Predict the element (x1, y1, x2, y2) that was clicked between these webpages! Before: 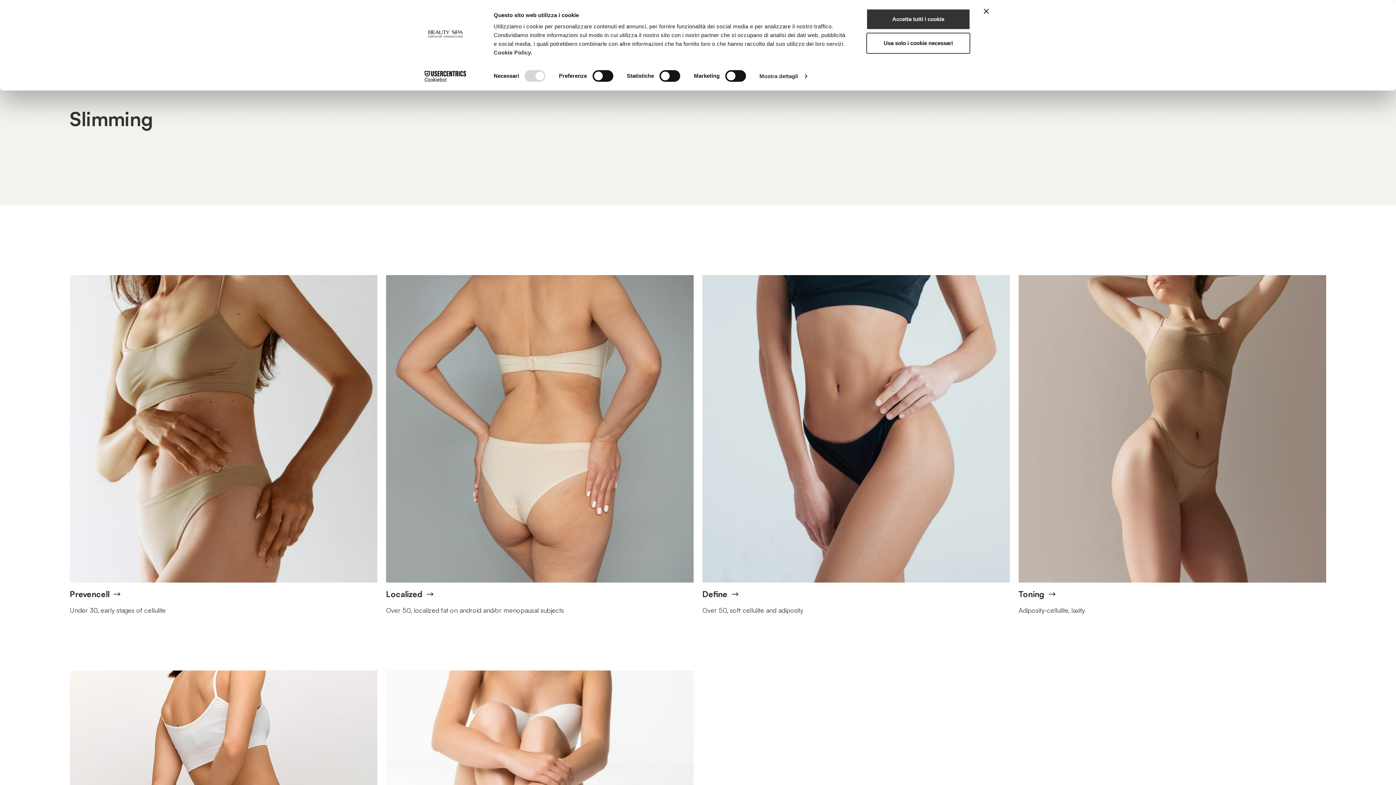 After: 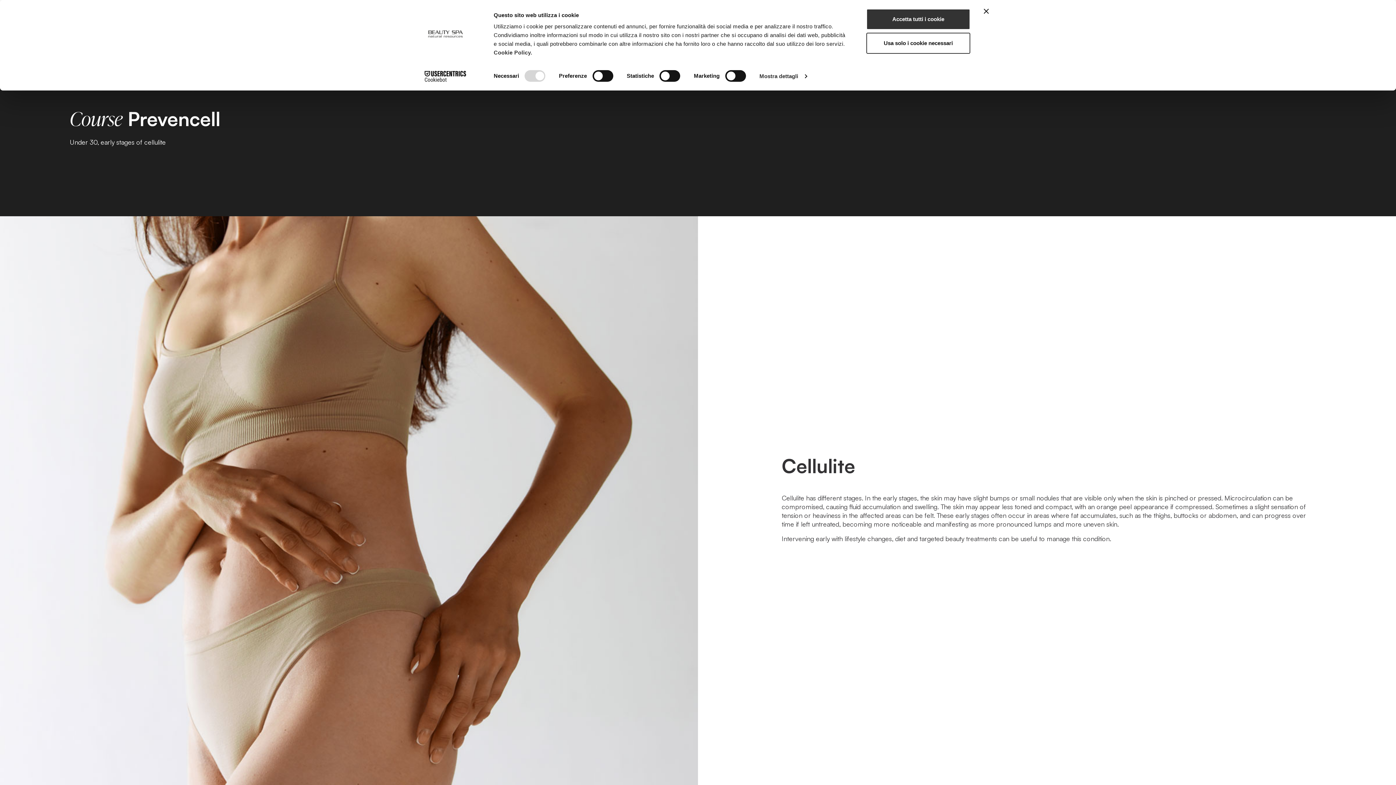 Action: bbox: (69, 589, 109, 599) label: Prevencell